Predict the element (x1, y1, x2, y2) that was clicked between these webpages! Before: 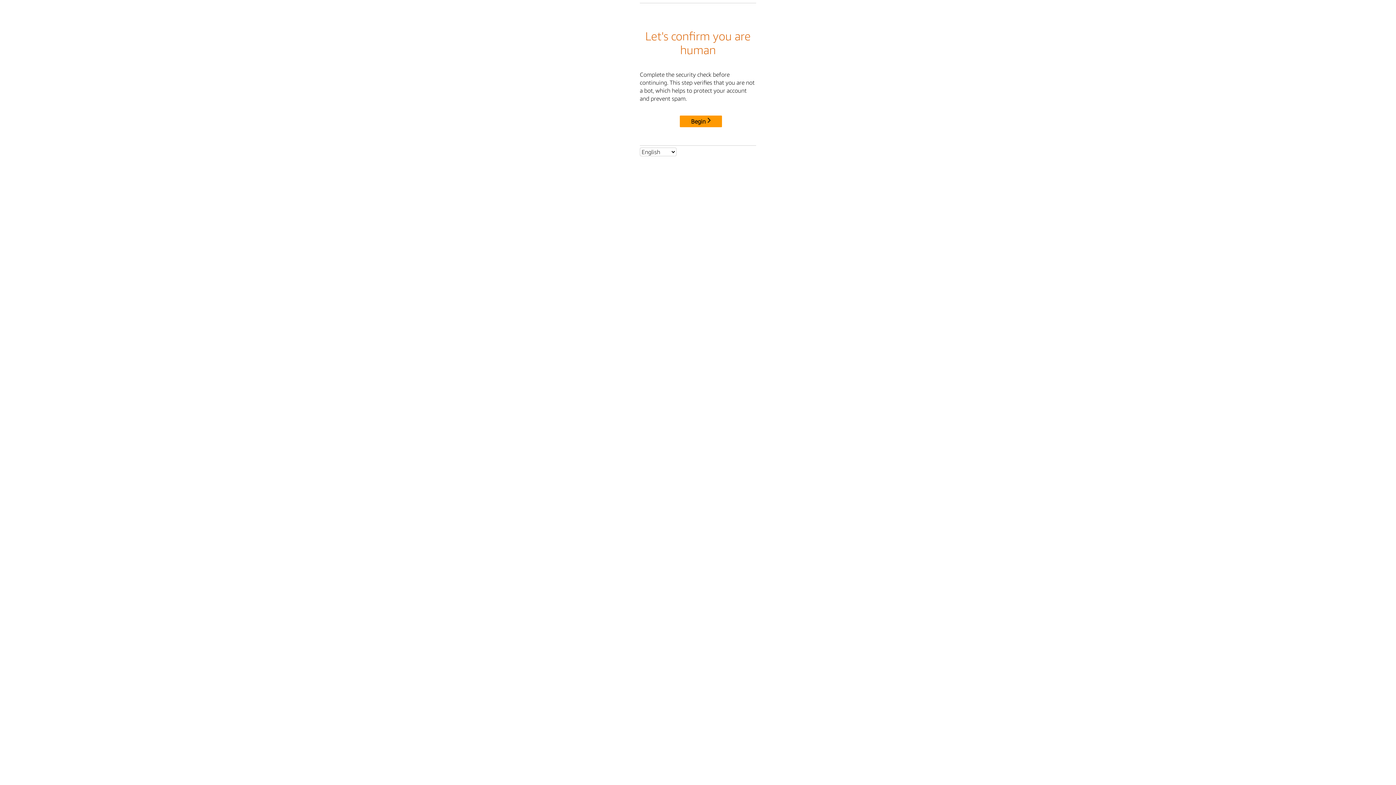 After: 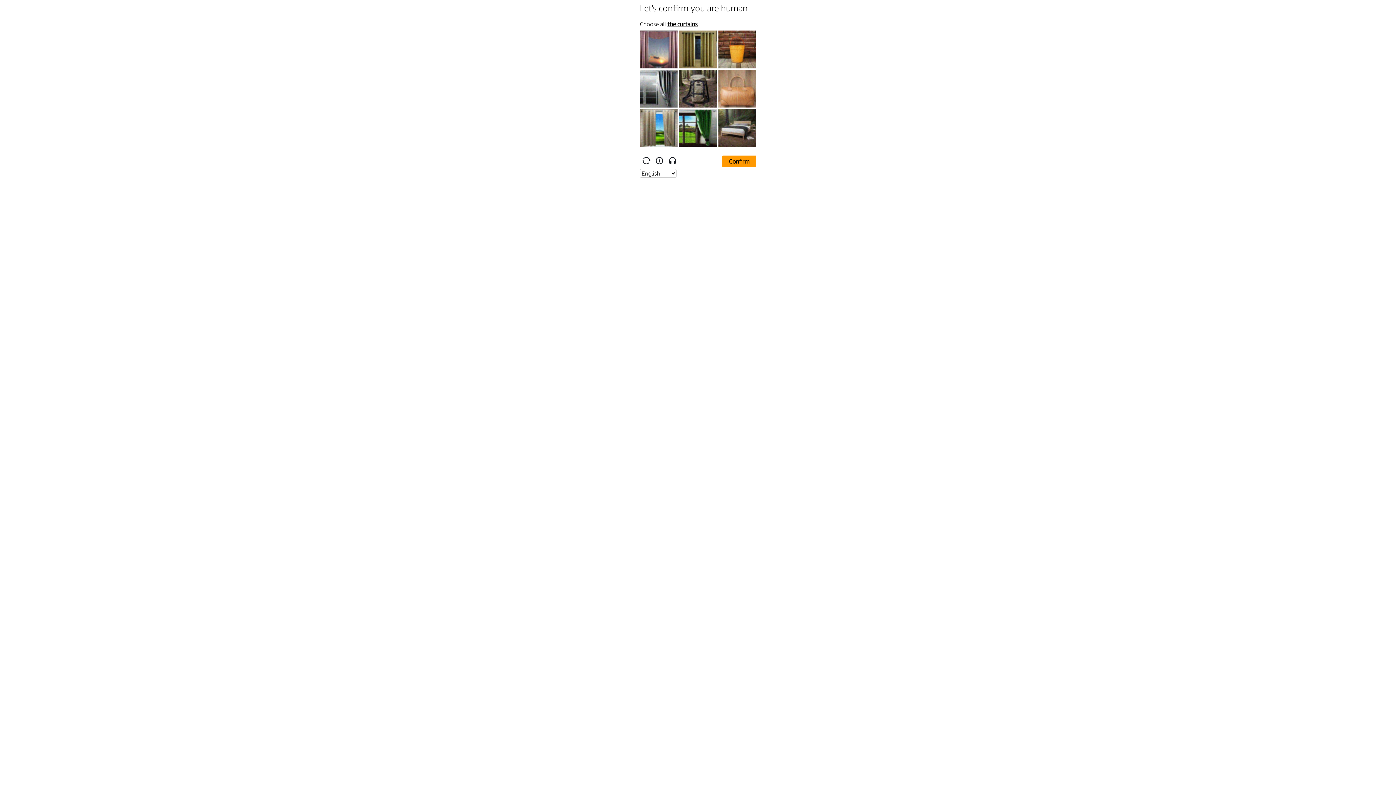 Action: label: Begin bbox: (680, 115, 722, 127)